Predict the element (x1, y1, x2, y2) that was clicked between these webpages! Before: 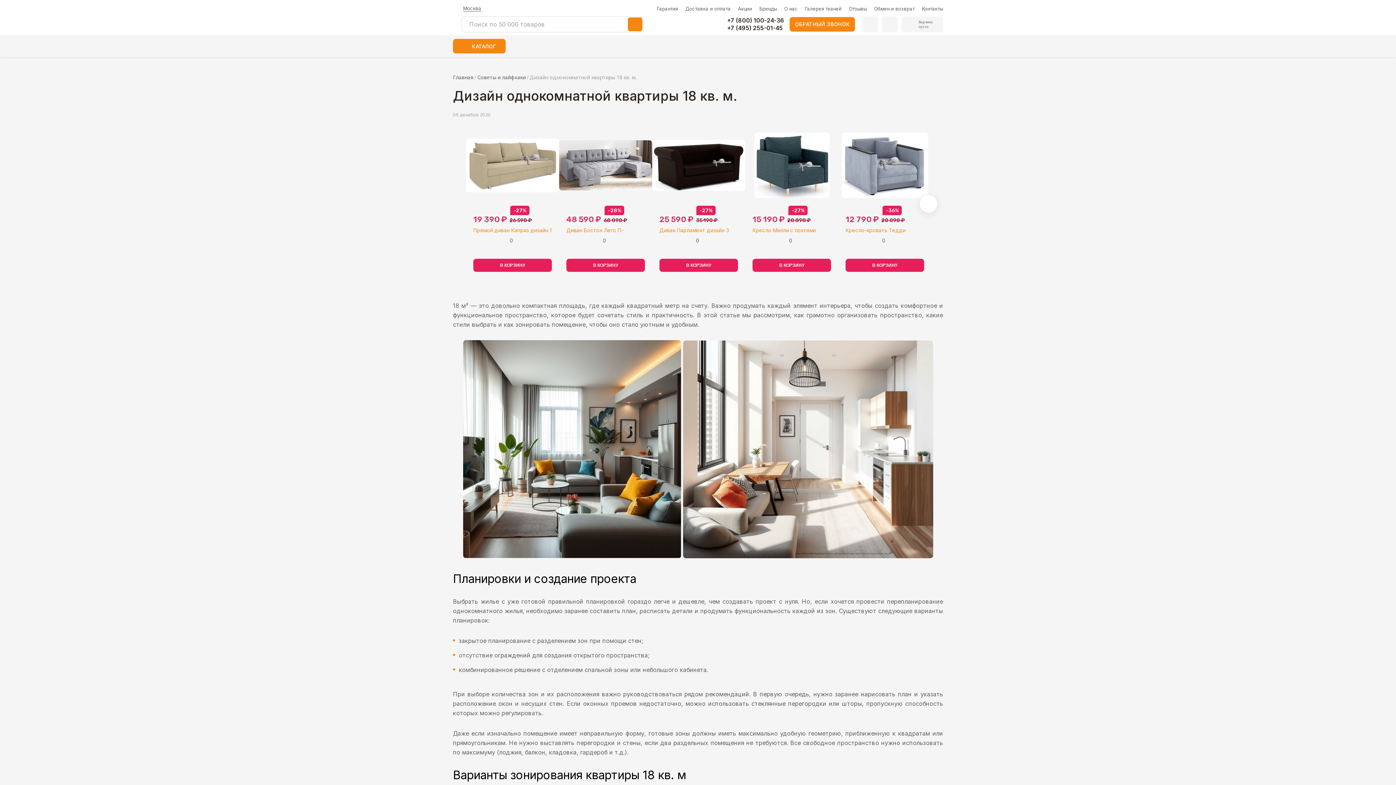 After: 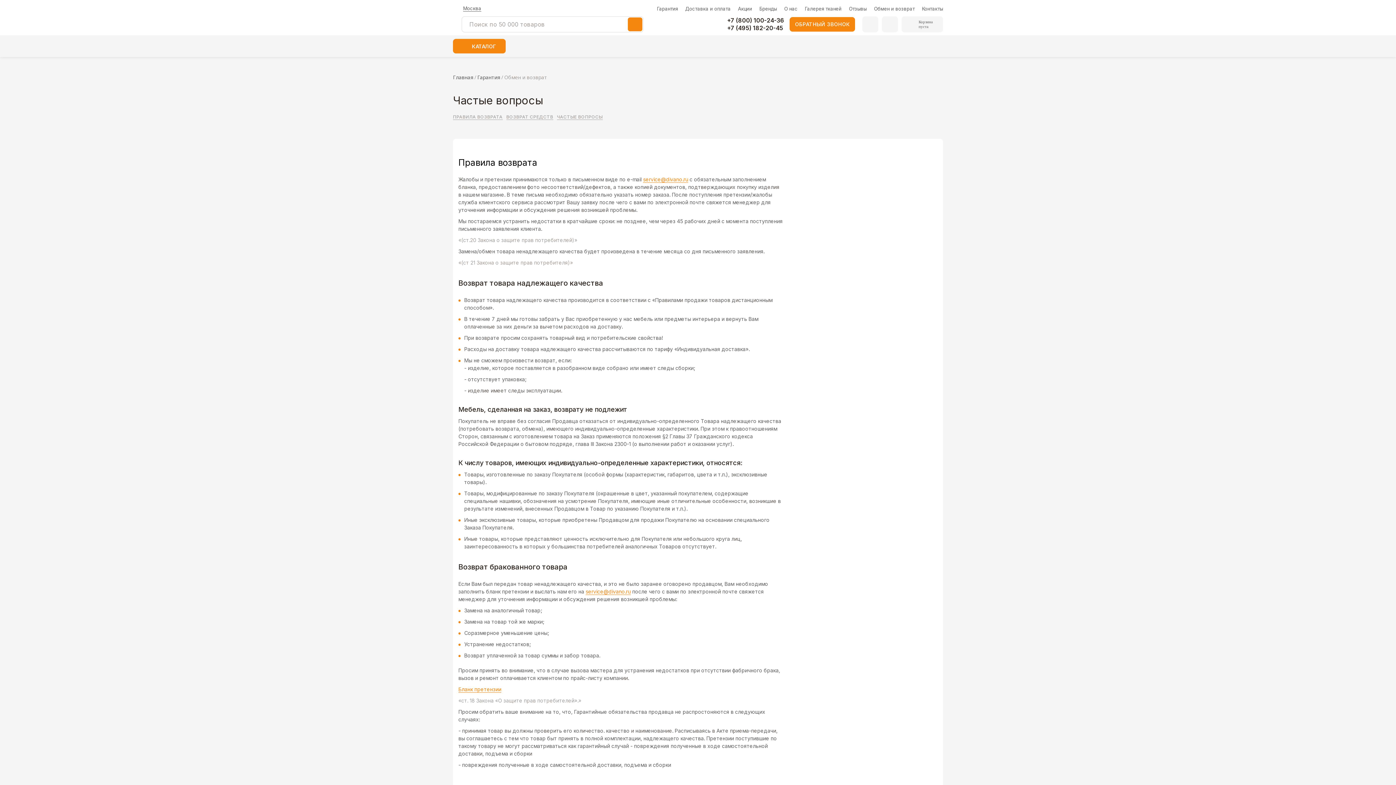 Action: label: Обмен и возврат bbox: (874, 5, 914, 11)